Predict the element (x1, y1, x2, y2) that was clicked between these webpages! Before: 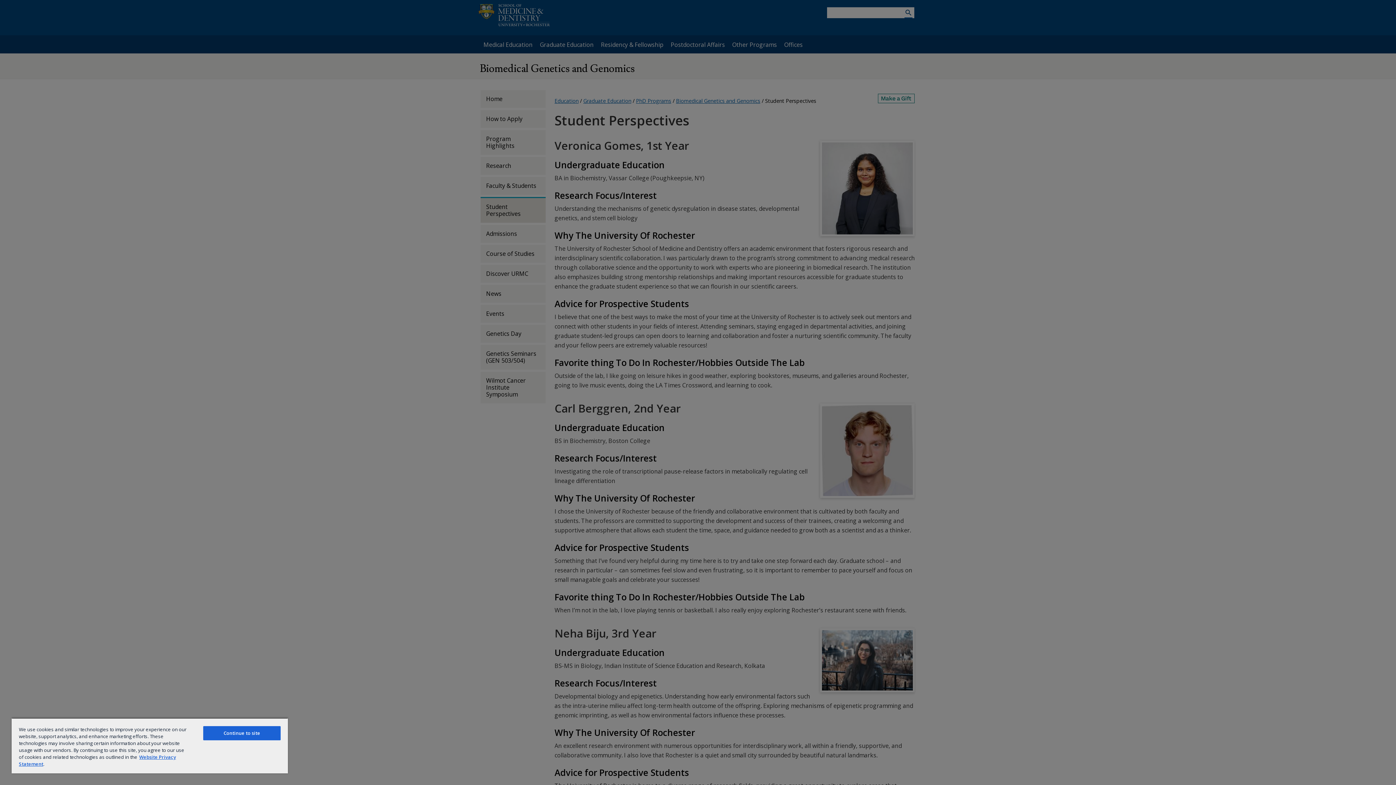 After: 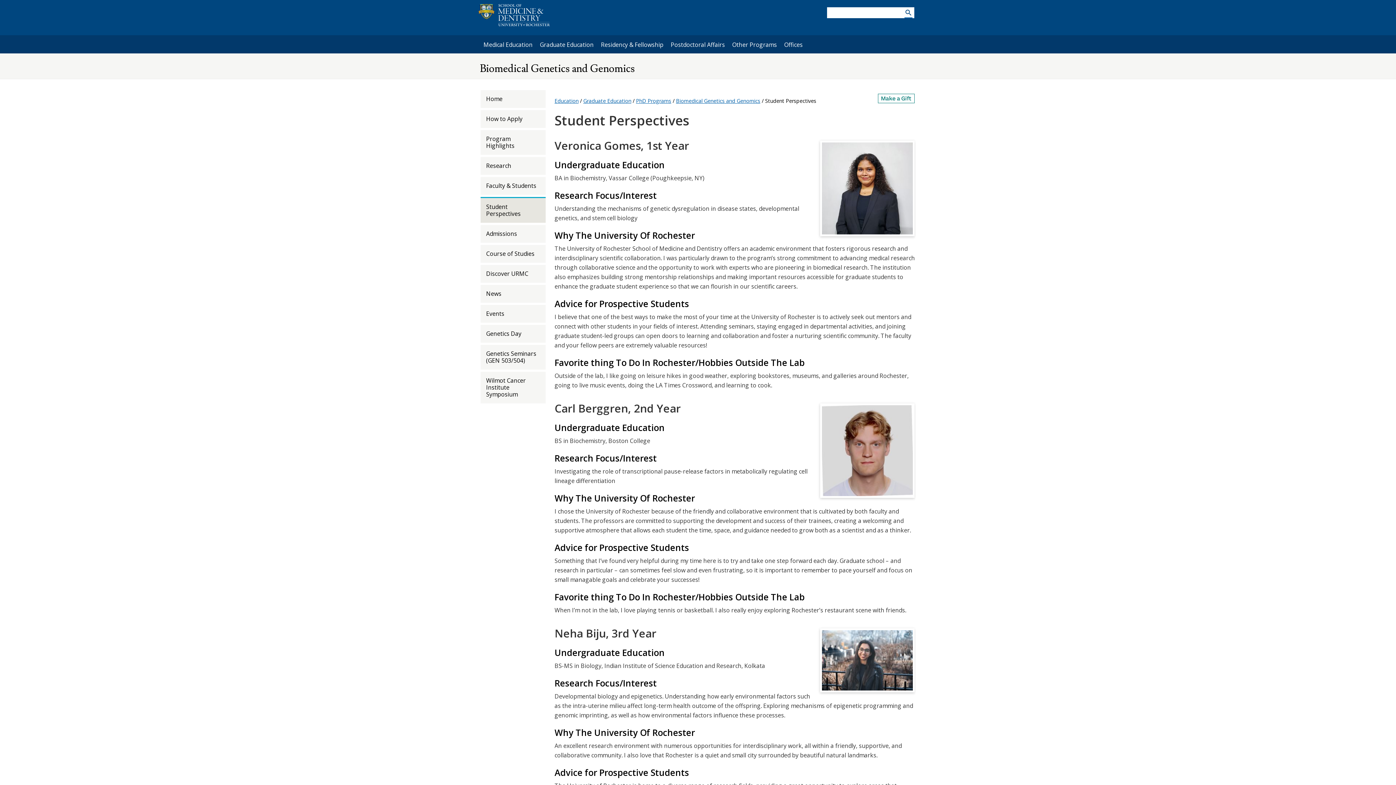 Action: bbox: (203, 726, 280, 740) label: Continue to site